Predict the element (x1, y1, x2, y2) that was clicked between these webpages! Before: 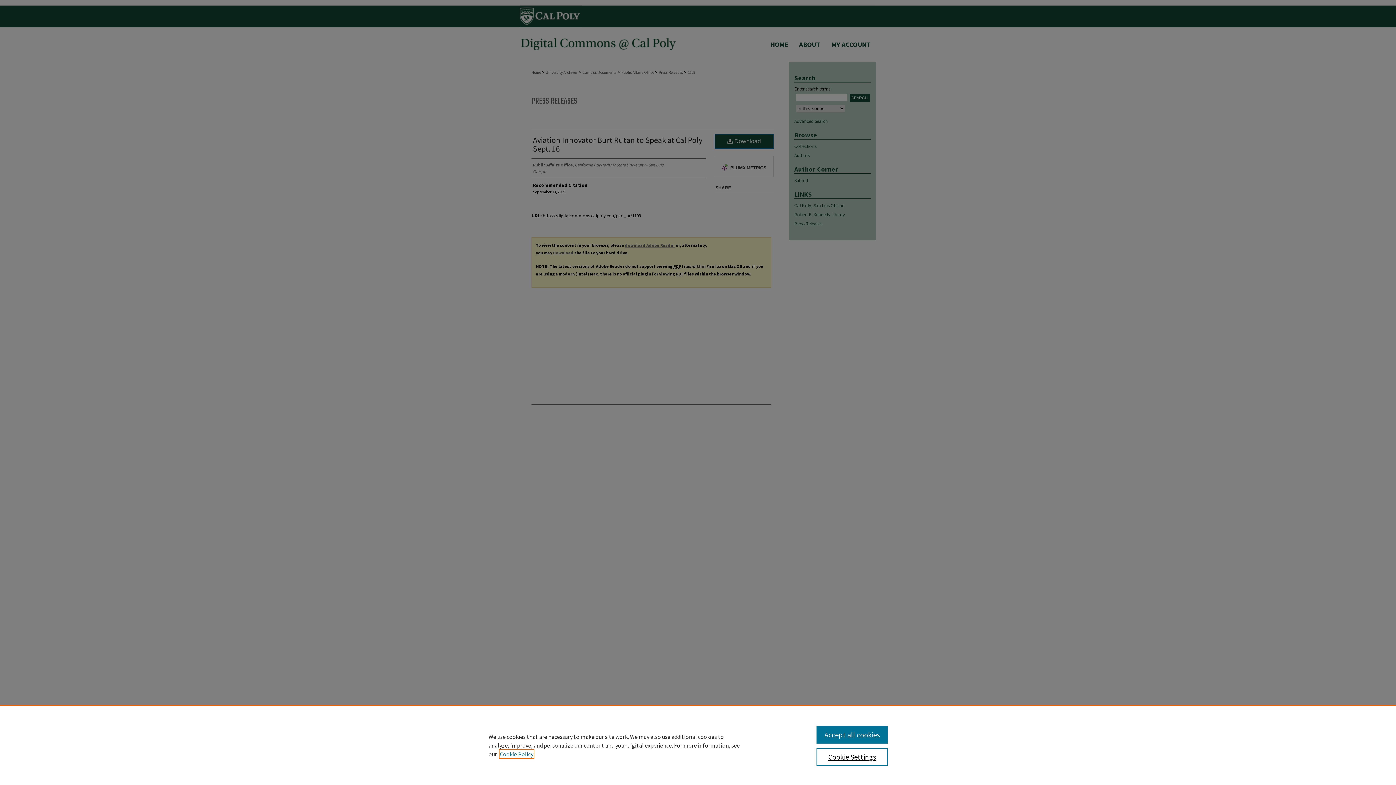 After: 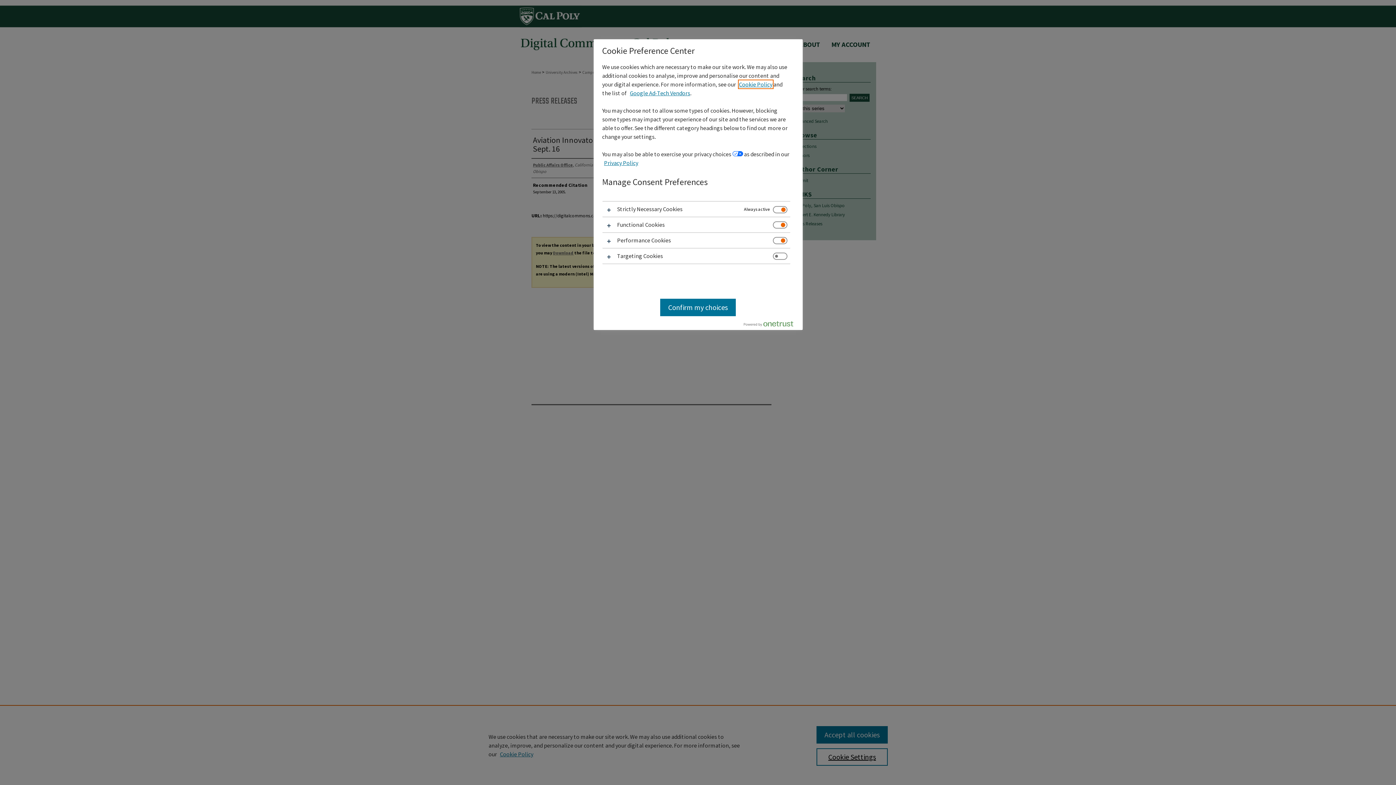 Action: bbox: (816, 748, 887, 766) label: Cookie Settings